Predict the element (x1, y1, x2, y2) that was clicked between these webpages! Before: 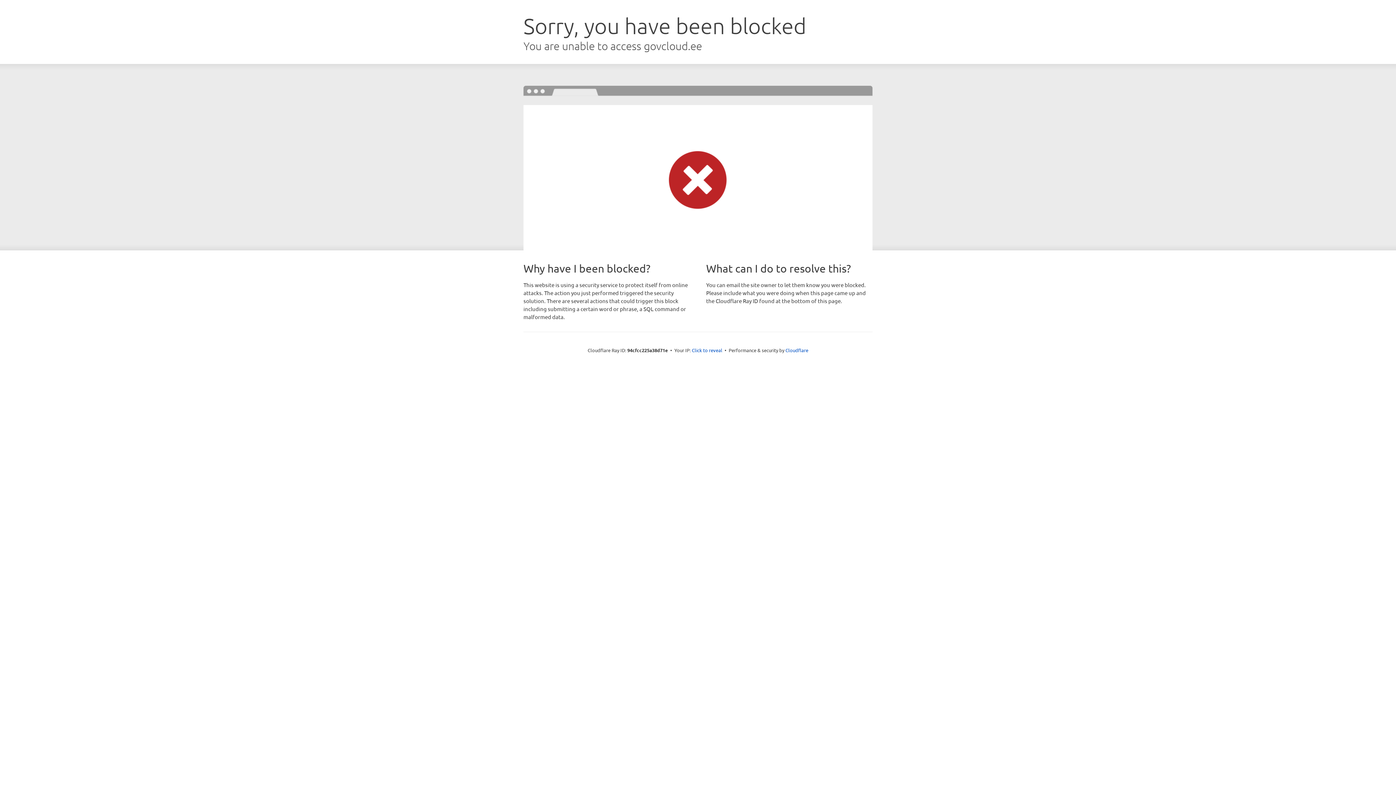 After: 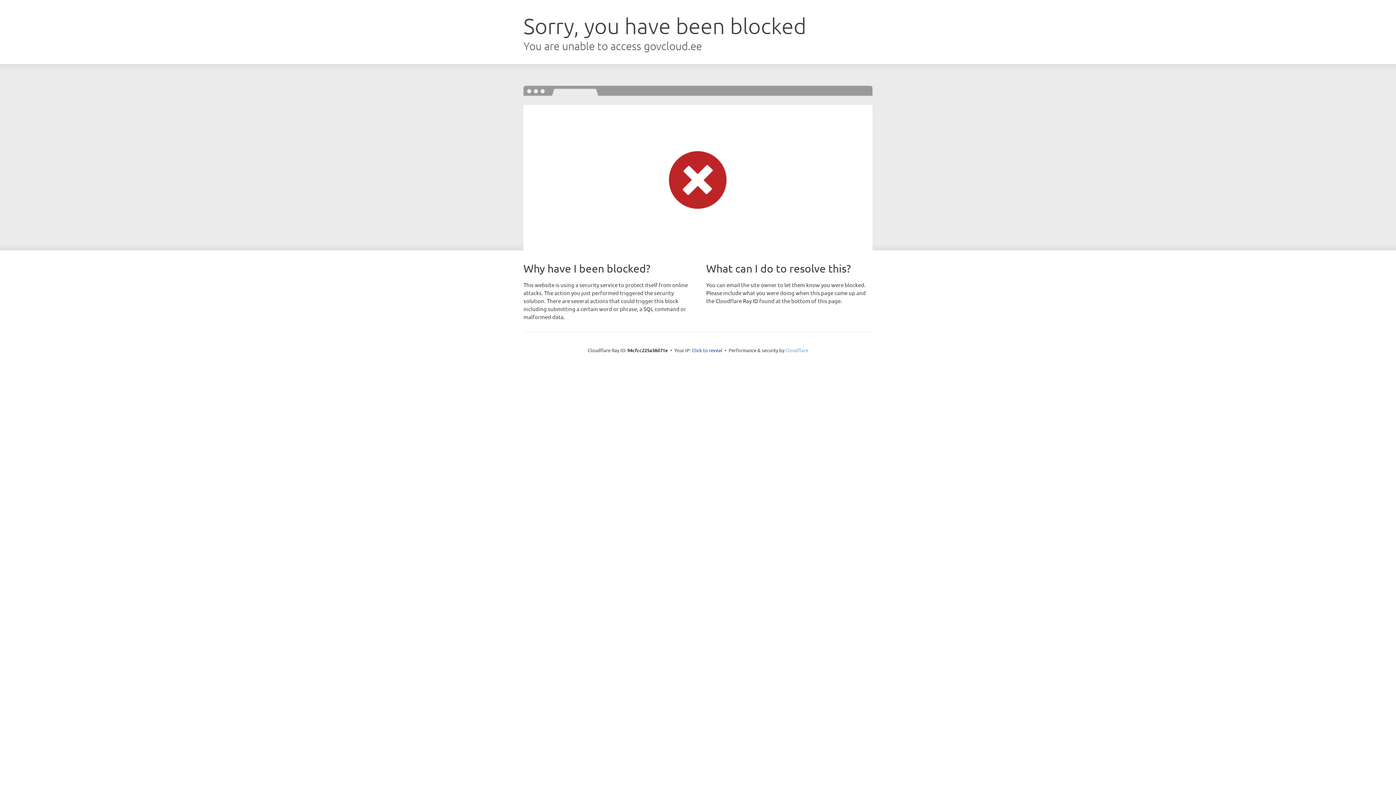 Action: bbox: (785, 347, 808, 353) label: Cloudflare